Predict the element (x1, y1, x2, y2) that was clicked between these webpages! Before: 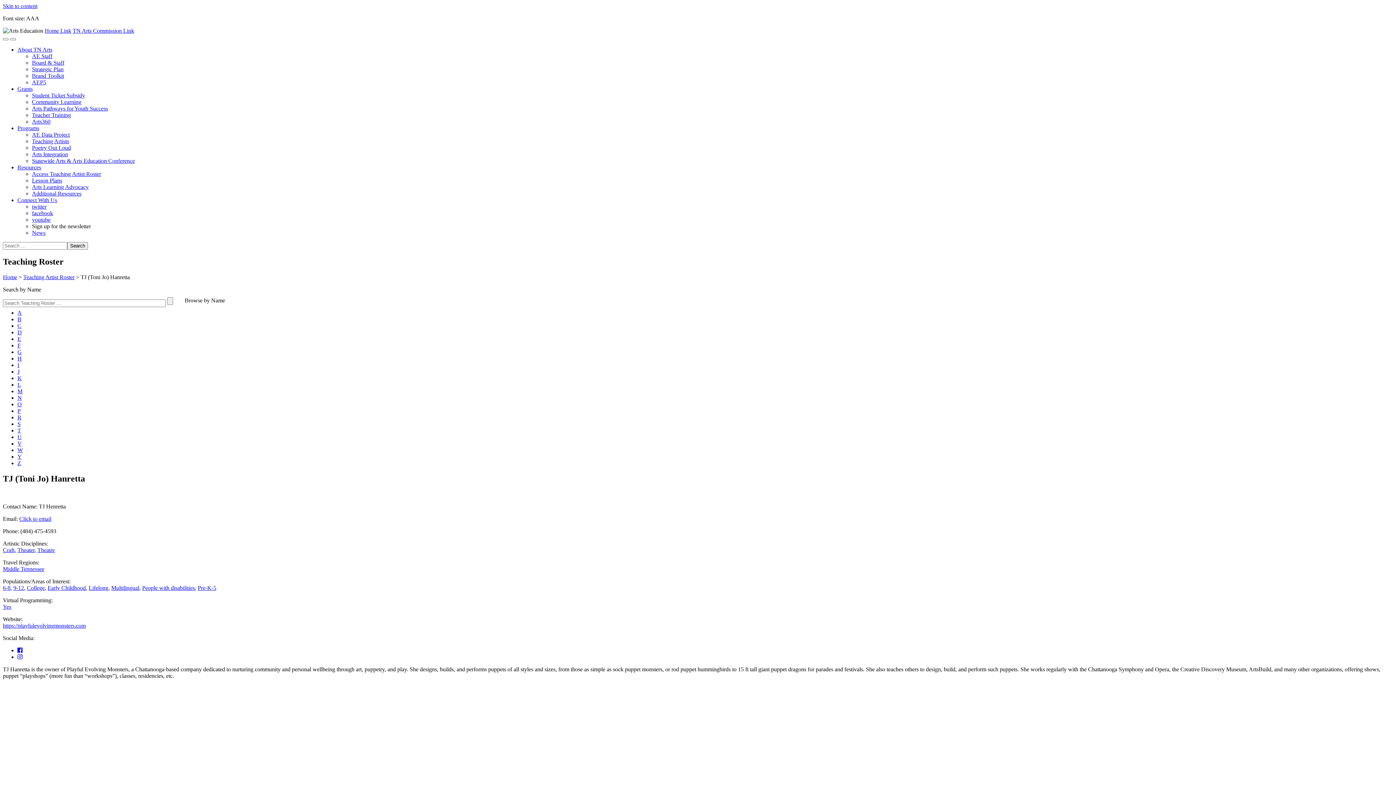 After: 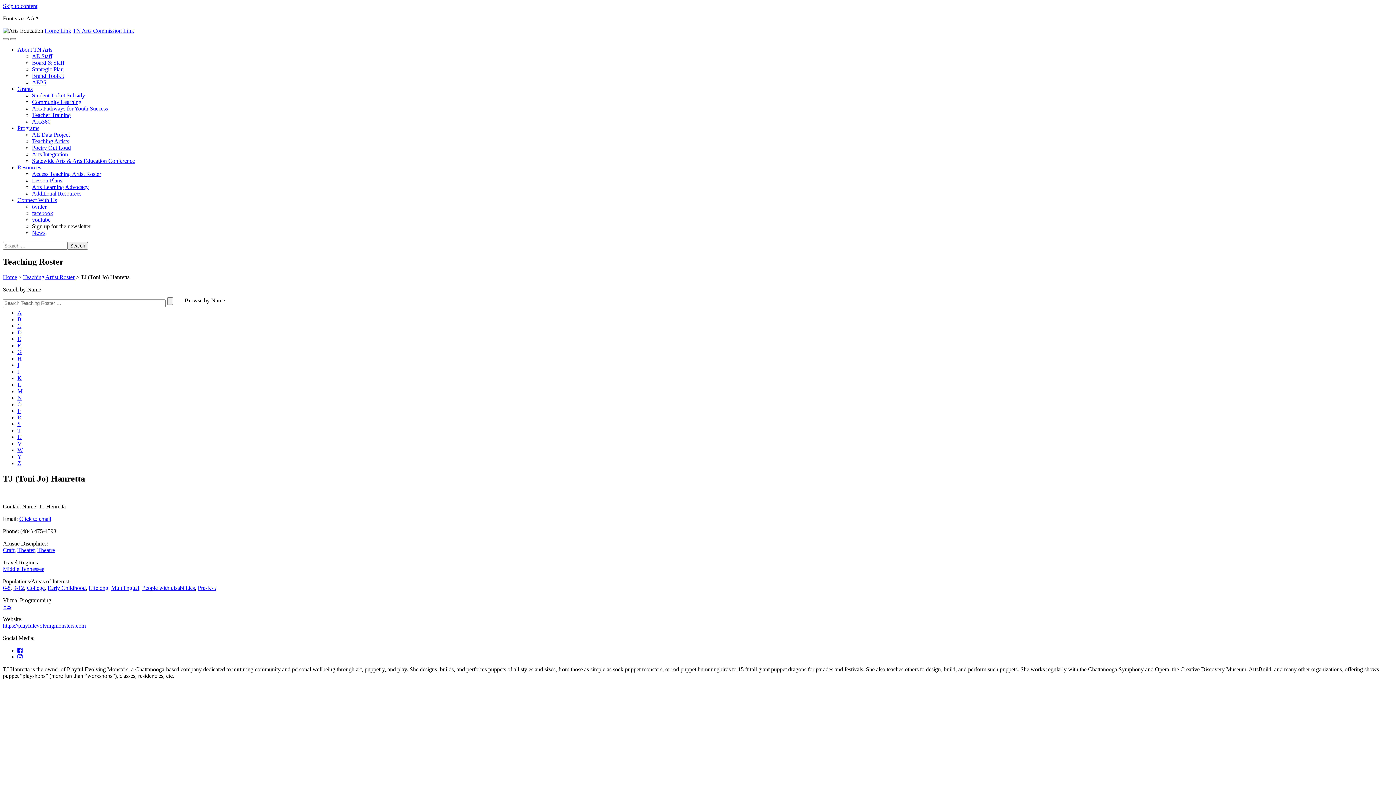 Action: label: Community Learning bbox: (32, 98, 81, 105)